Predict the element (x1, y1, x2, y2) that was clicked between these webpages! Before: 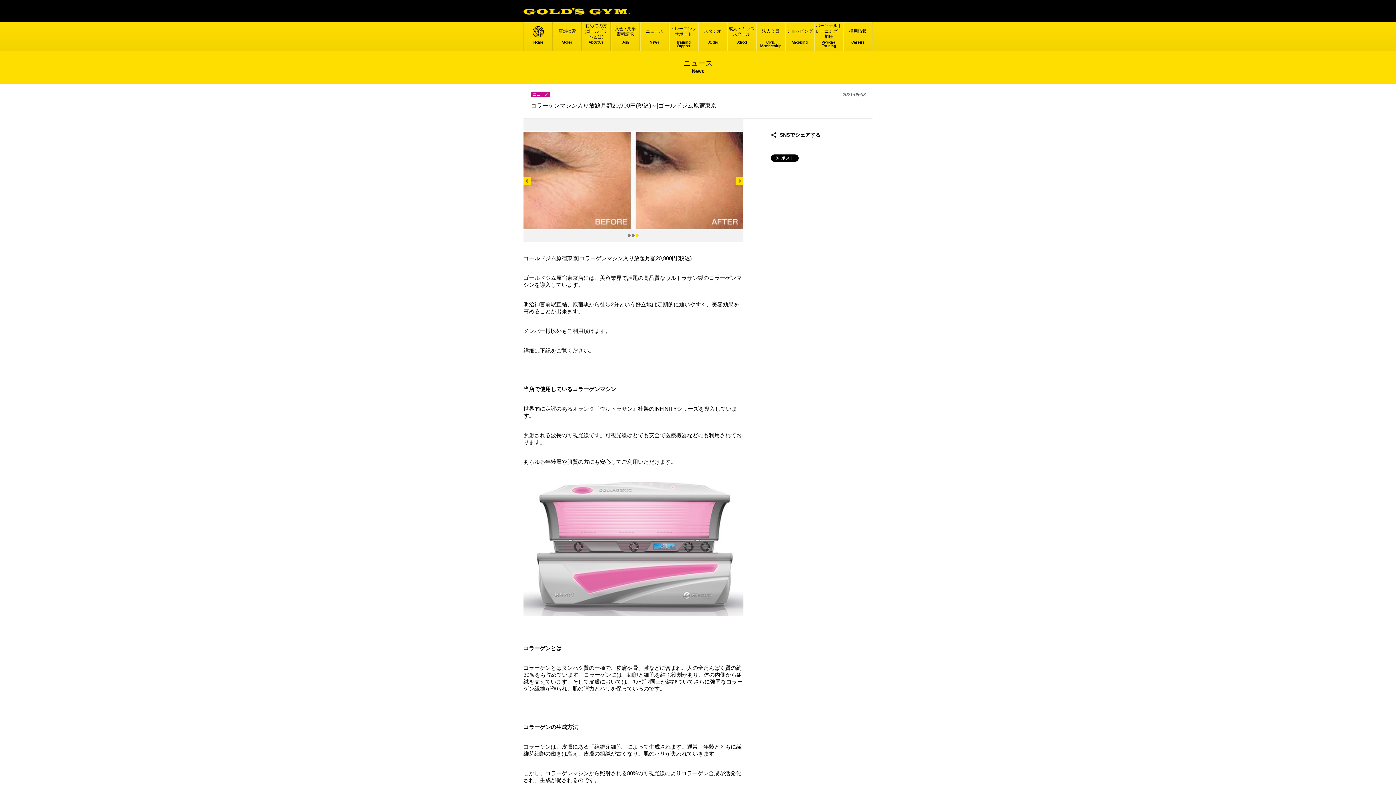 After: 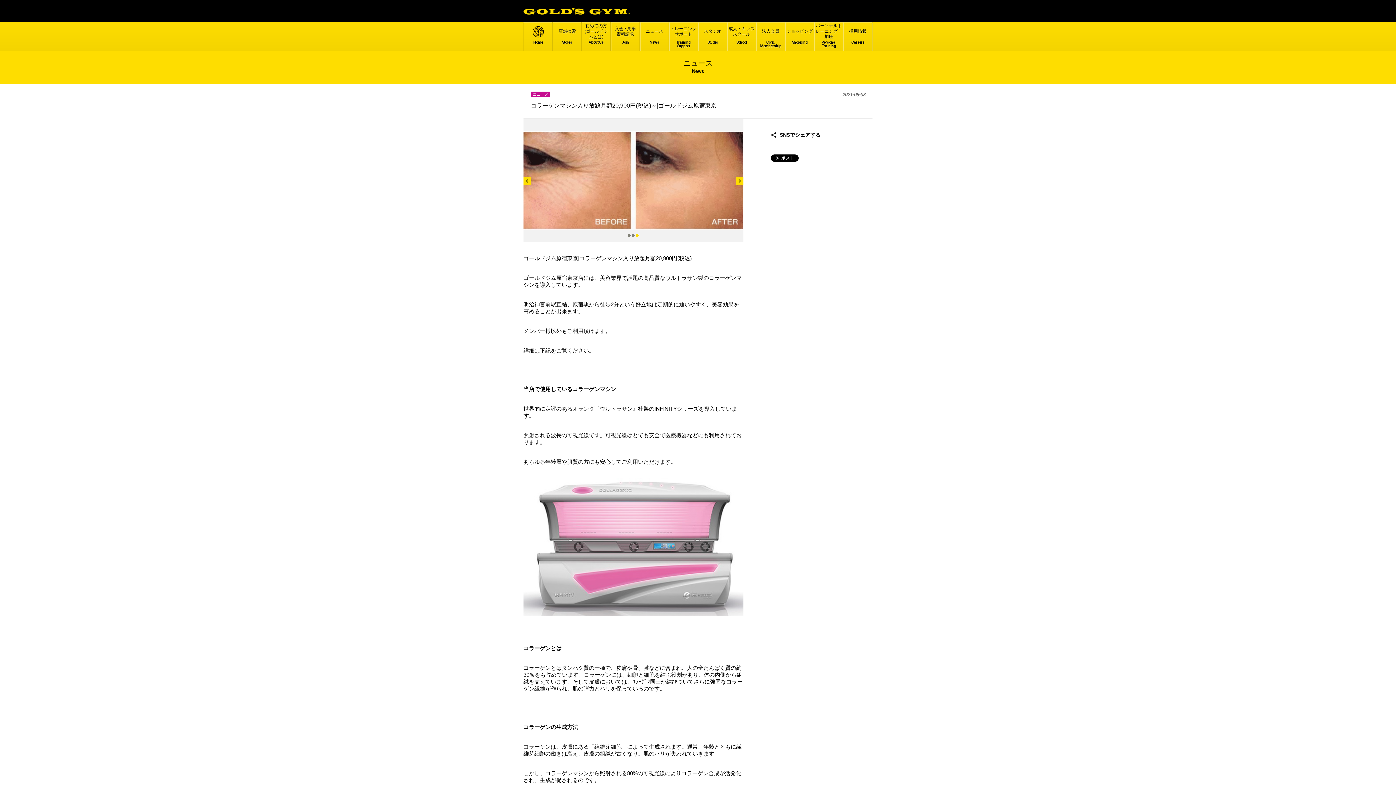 Action: label: Next bbox: (736, 177, 743, 187)